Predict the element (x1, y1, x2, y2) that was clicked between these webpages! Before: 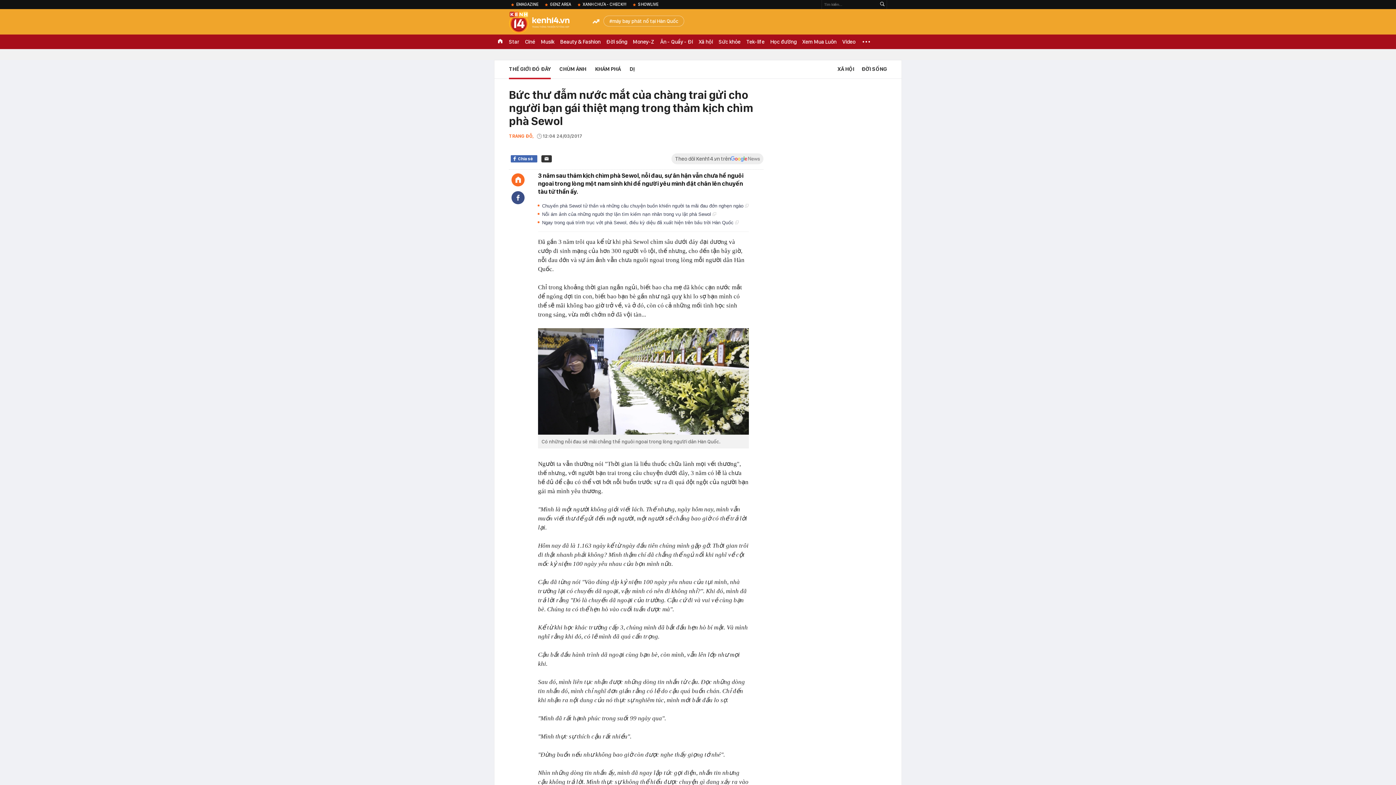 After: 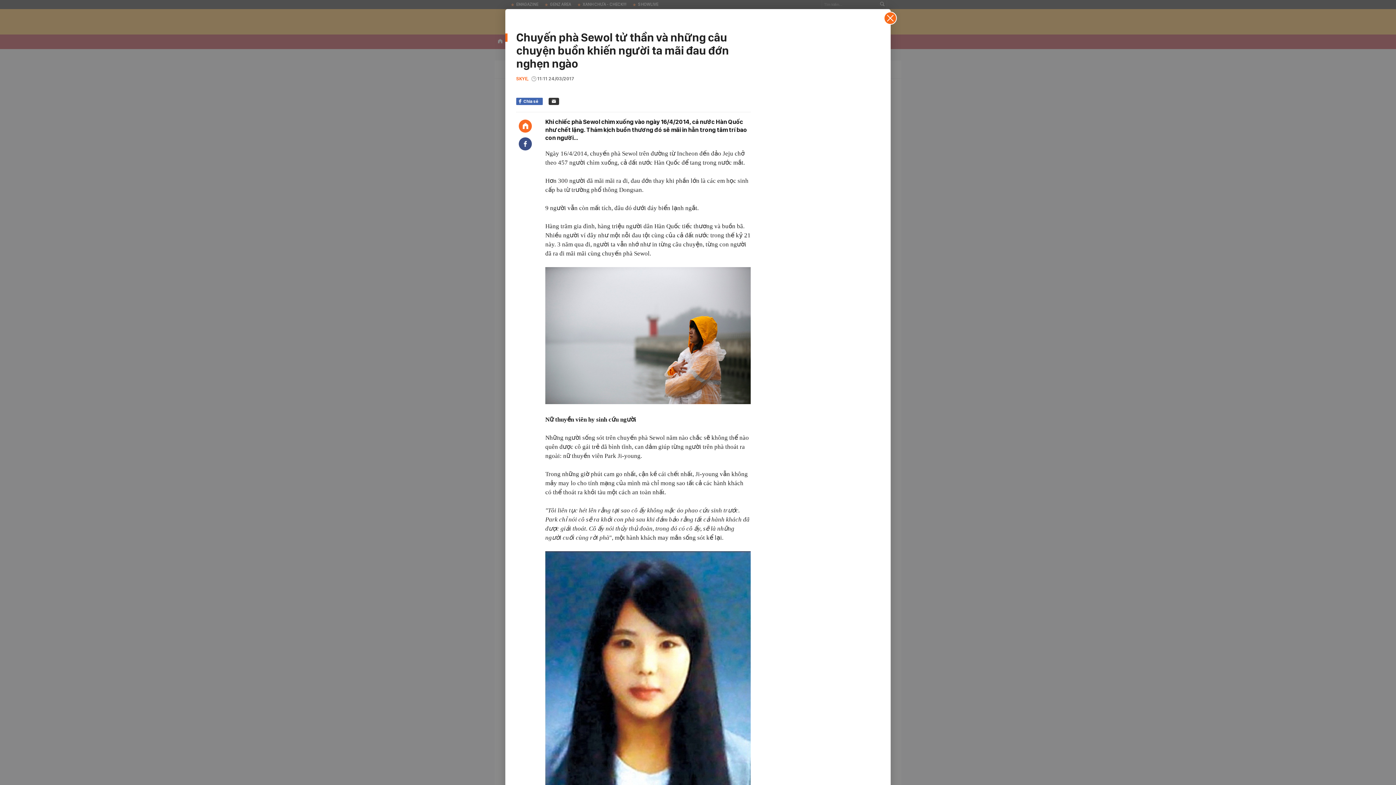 Action: label: Chuyến phà Sewol tử thần và những câu chuyện buồn khiến người ta mãi đau đớn nghẹn ngào  bbox: (542, 203, 748, 208)